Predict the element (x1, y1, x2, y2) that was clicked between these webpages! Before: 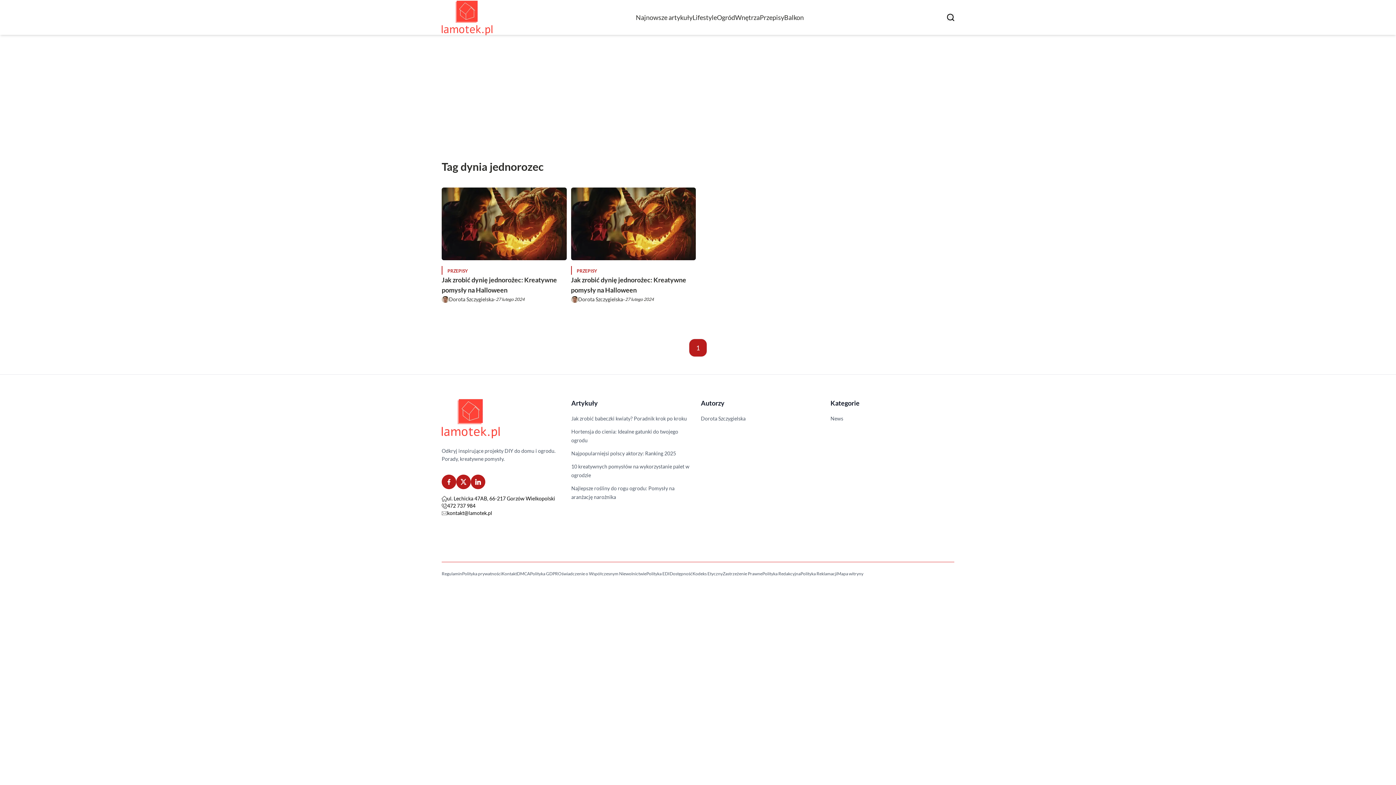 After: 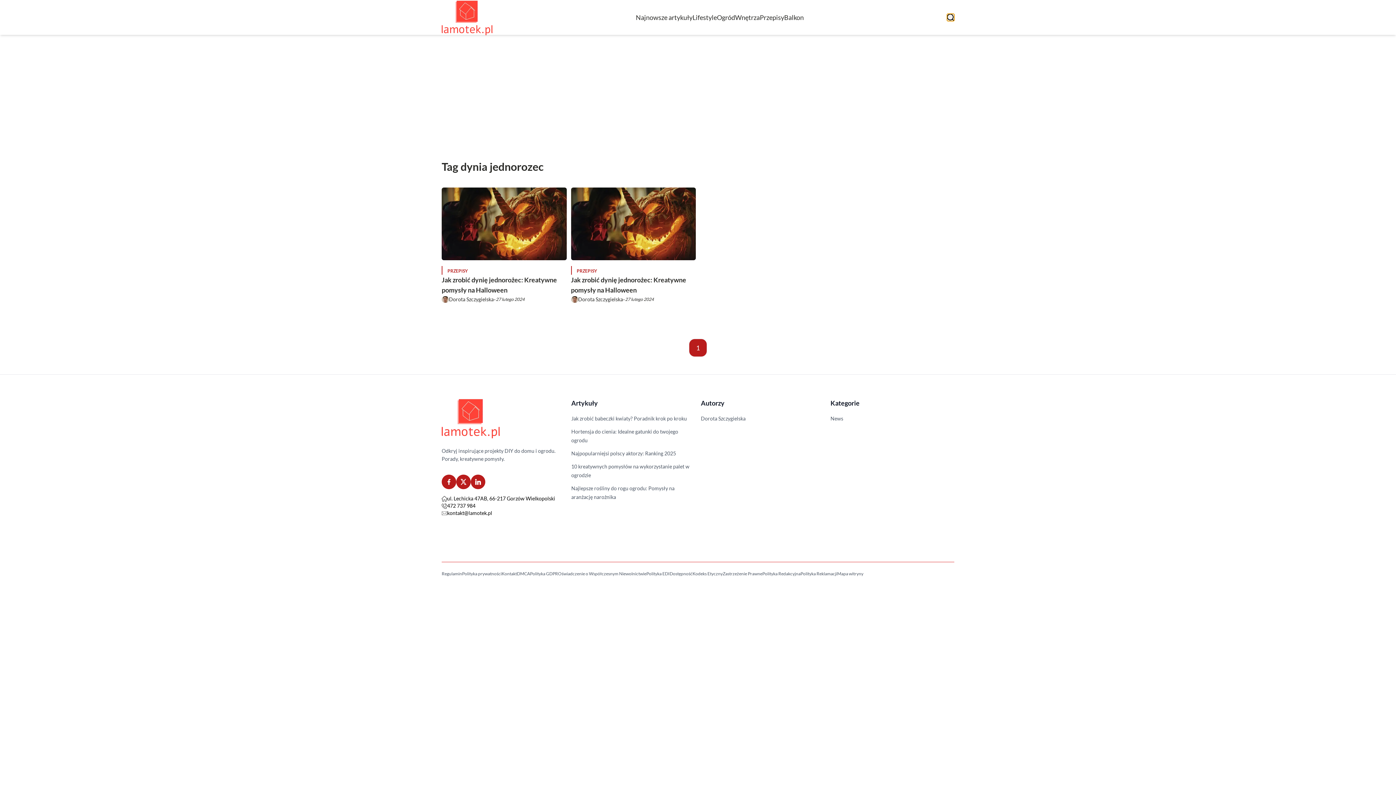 Action: bbox: (947, 13, 954, 21)